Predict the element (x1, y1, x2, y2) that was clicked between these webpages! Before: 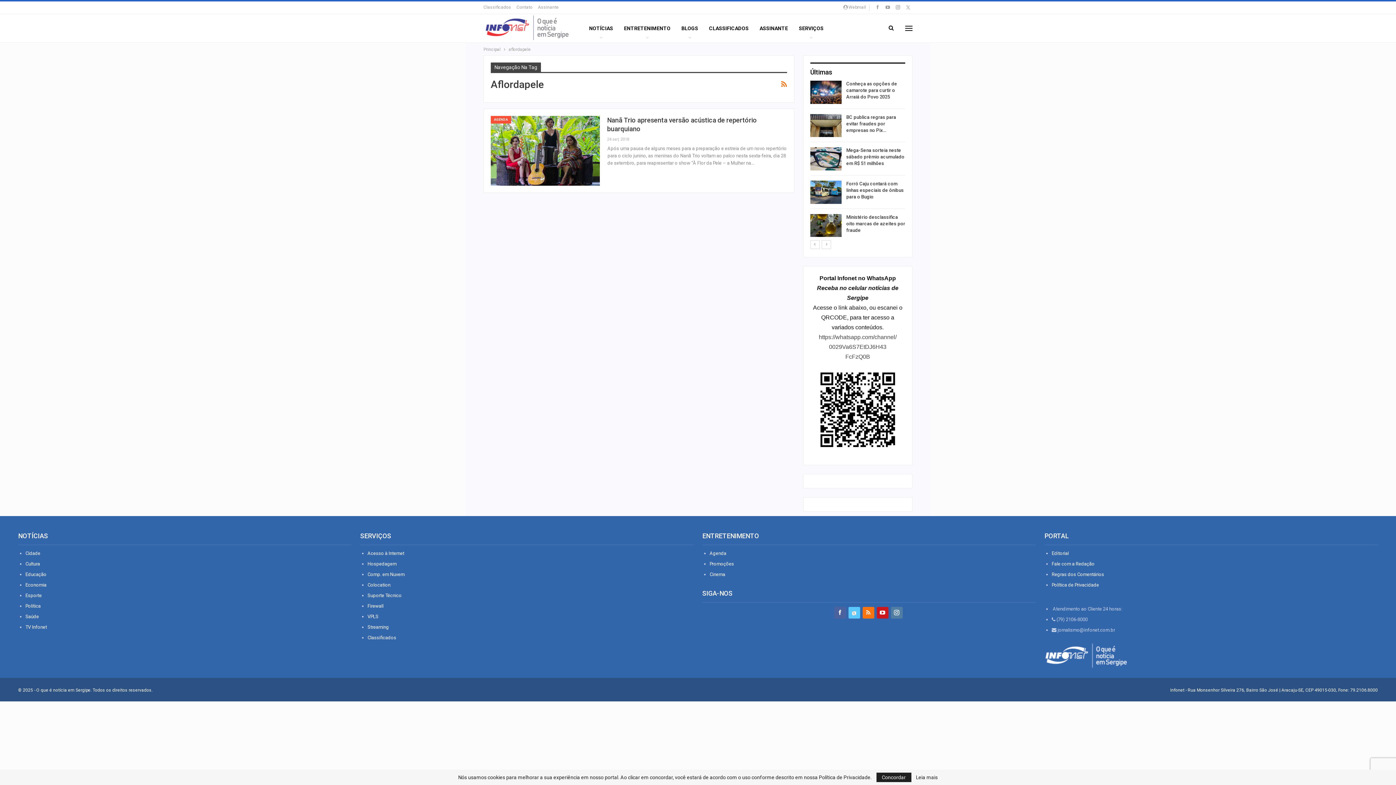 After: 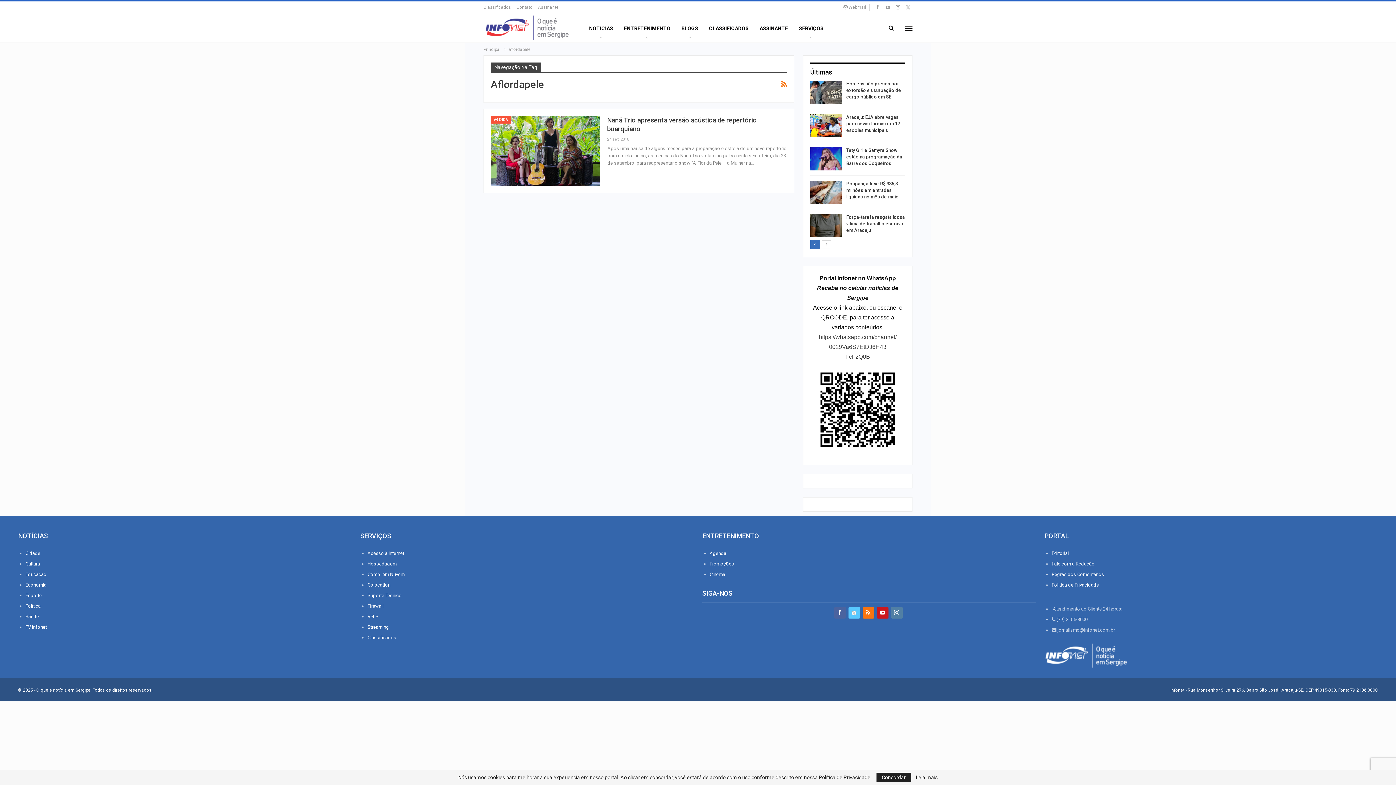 Action: bbox: (810, 240, 819, 249)